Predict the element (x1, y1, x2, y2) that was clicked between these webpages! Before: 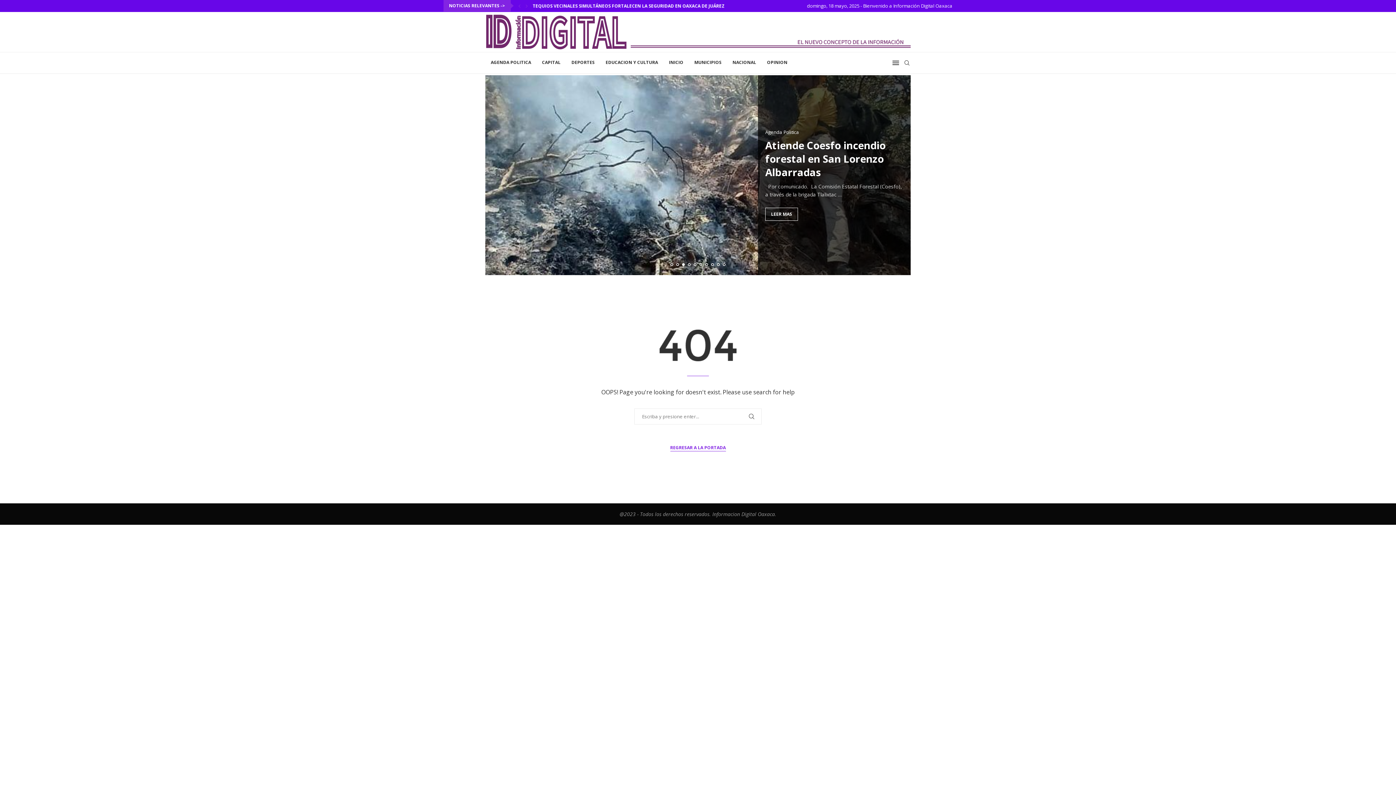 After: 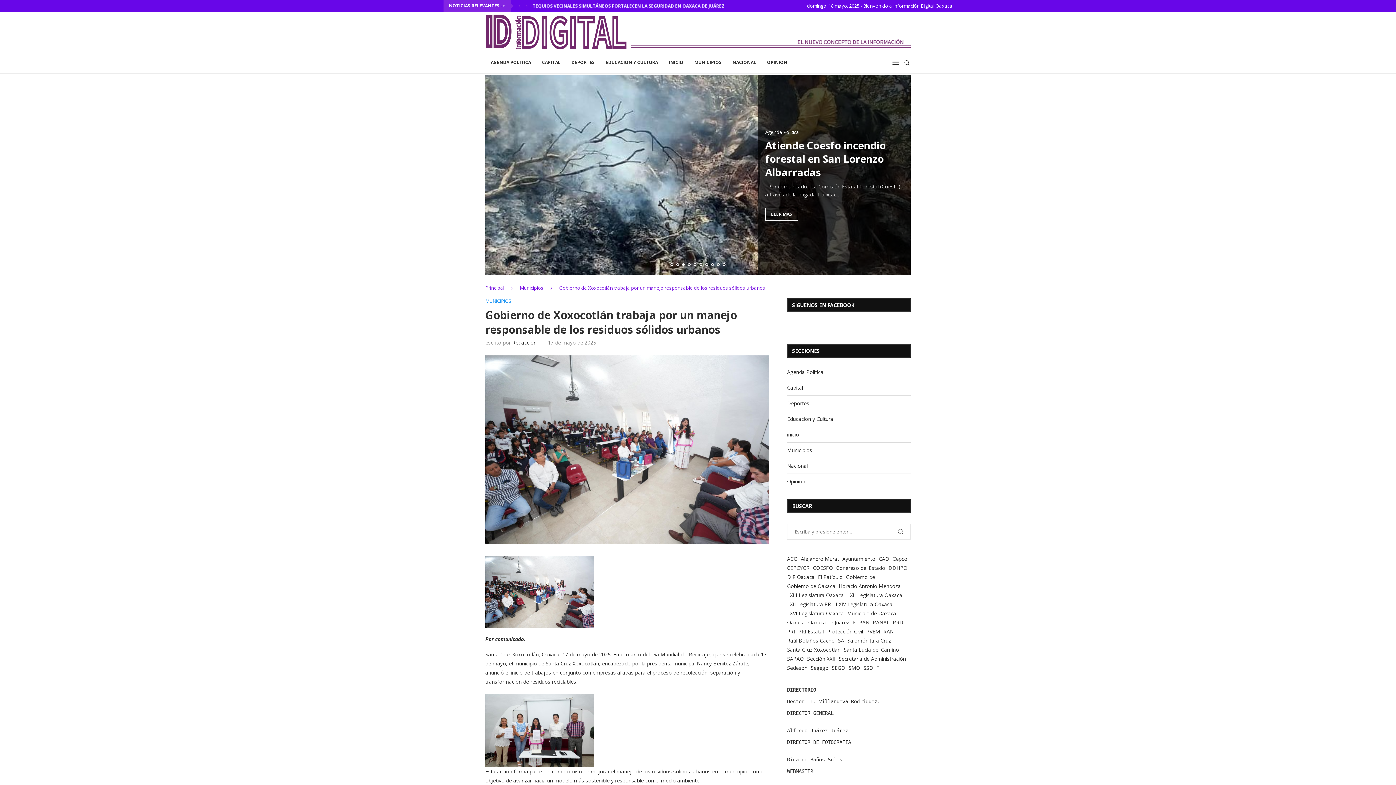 Action: label: GOBIERNO DE XOXOCOTLÁN TRABAJA POR UN MANEJO RESPONSABLE DE LOS RESIDUOS SÓLIDOS URBANOS bbox: (532, 0, 770, 12)